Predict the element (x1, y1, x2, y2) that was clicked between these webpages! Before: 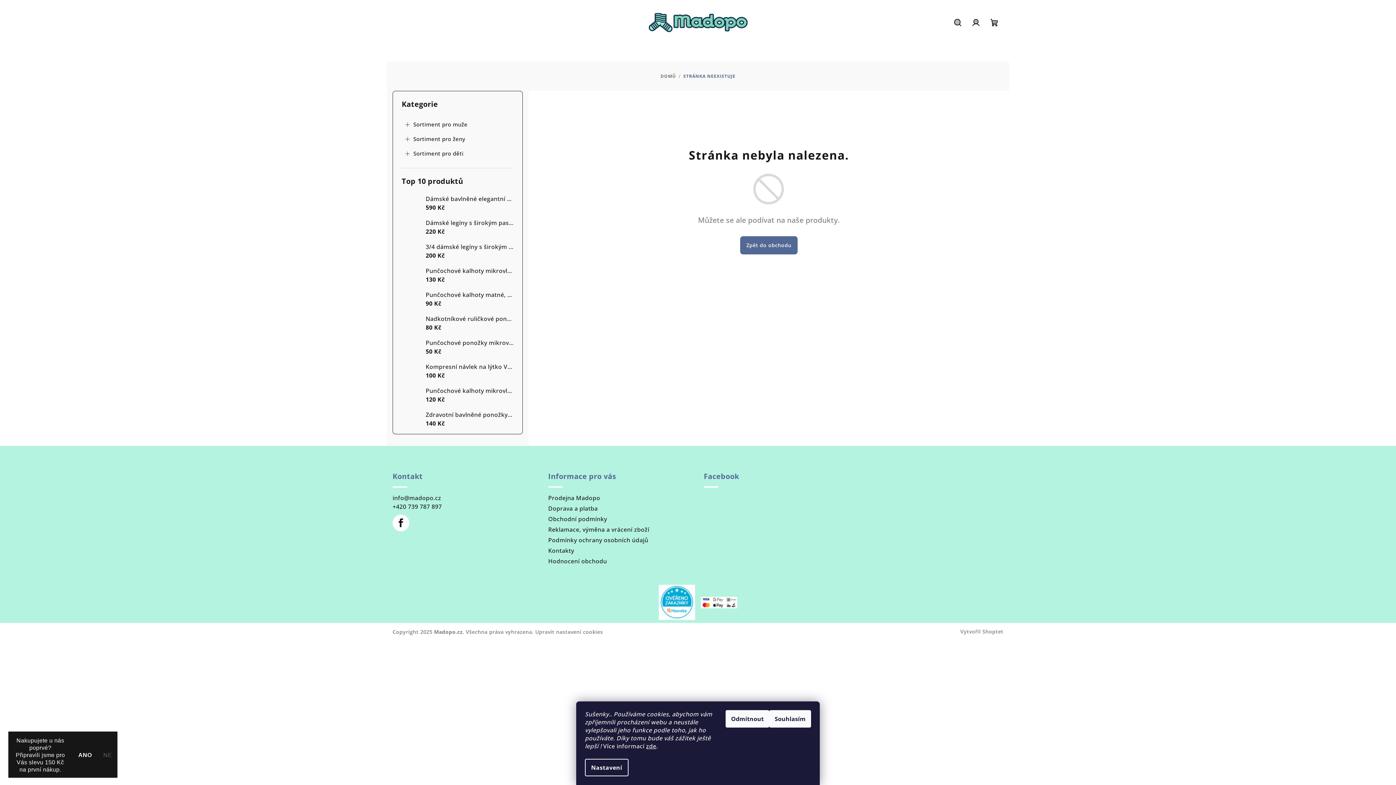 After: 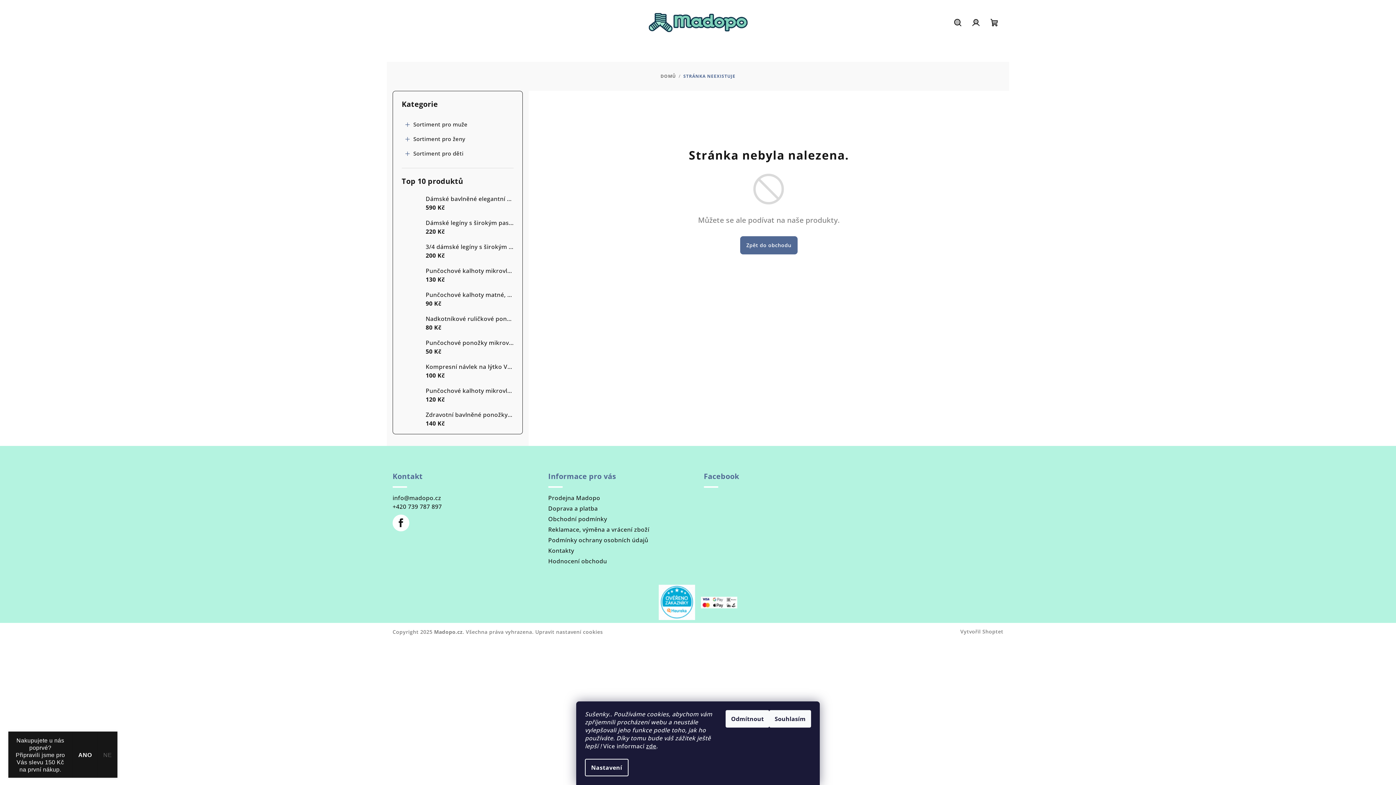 Action: bbox: (535, 628, 603, 635) label: Upravit nastavení cookies